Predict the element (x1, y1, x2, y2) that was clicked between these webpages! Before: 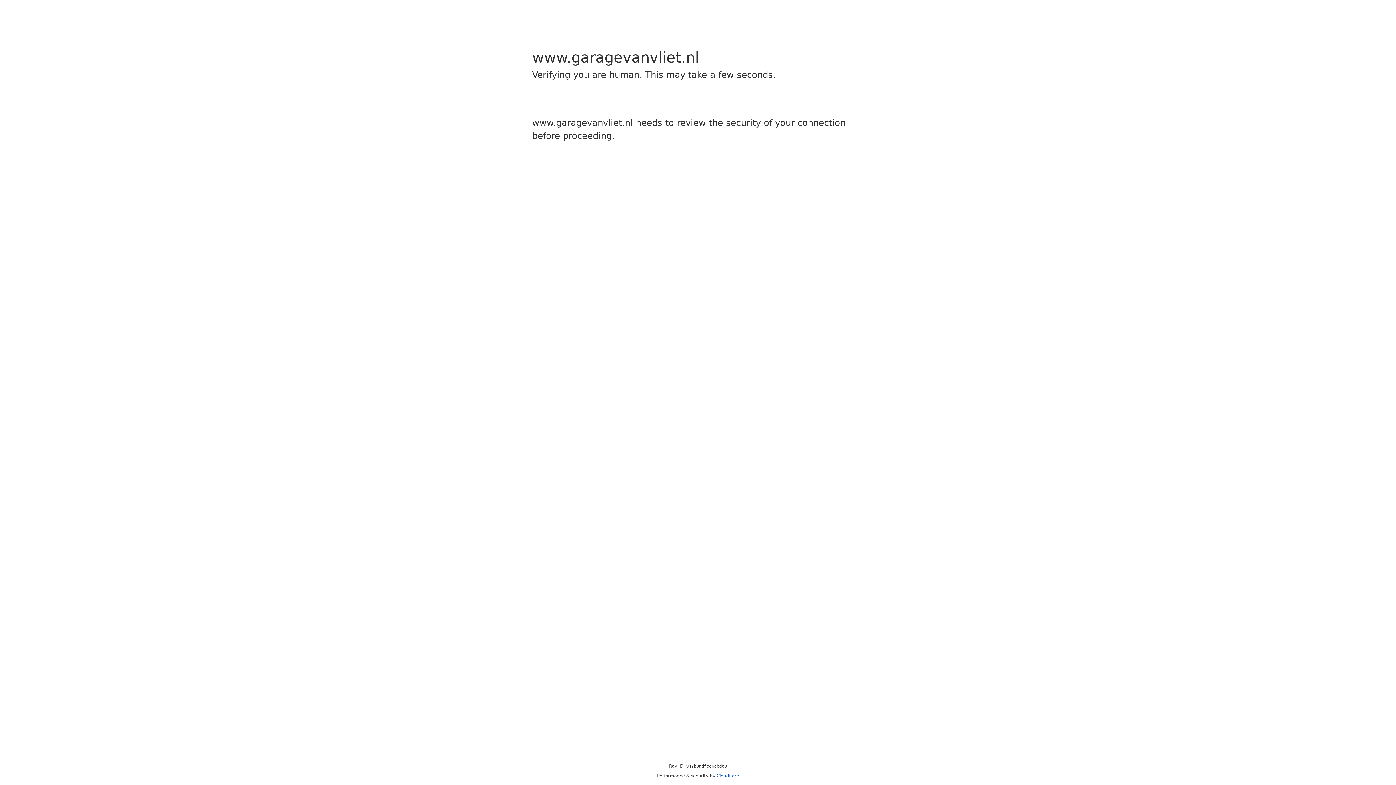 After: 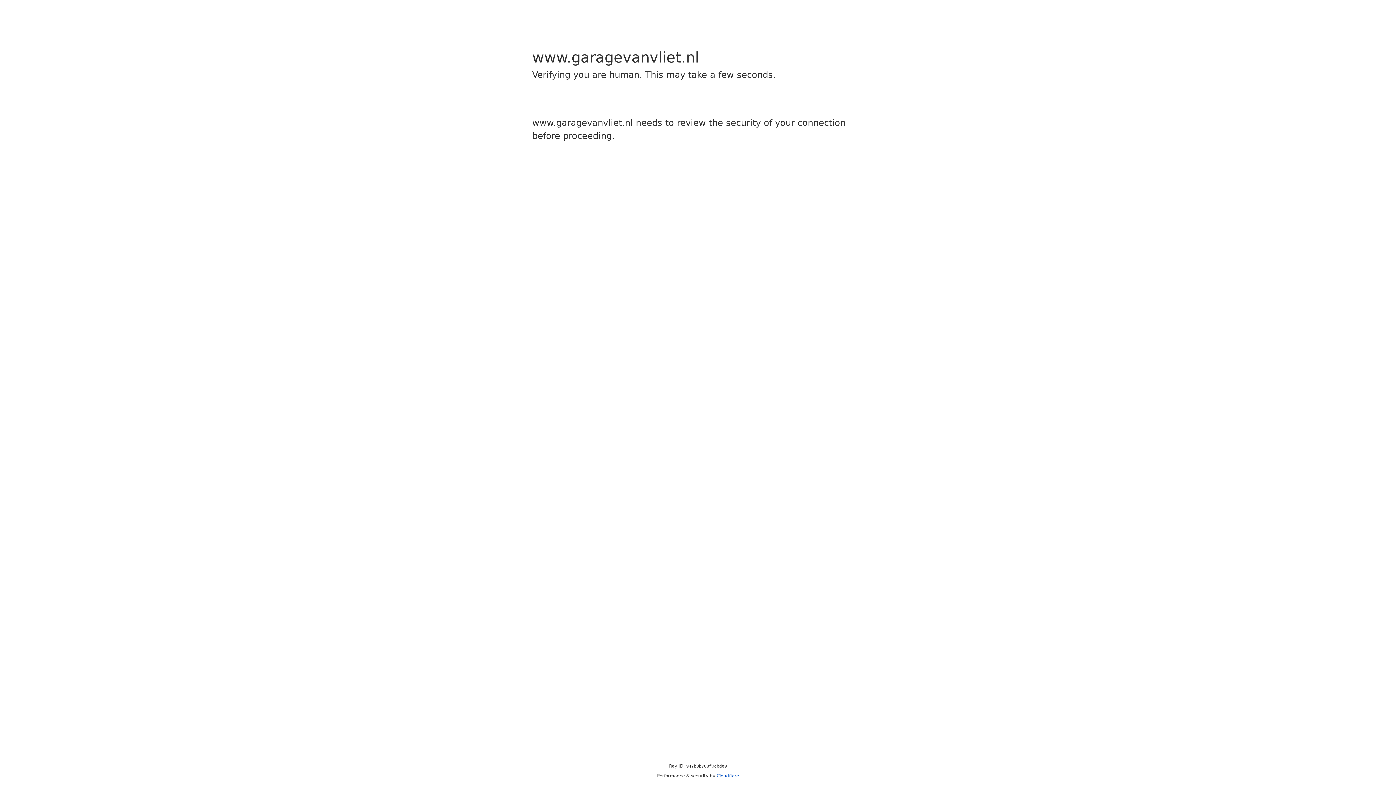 Action: bbox: (716, 773, 739, 778) label: Cloudflare